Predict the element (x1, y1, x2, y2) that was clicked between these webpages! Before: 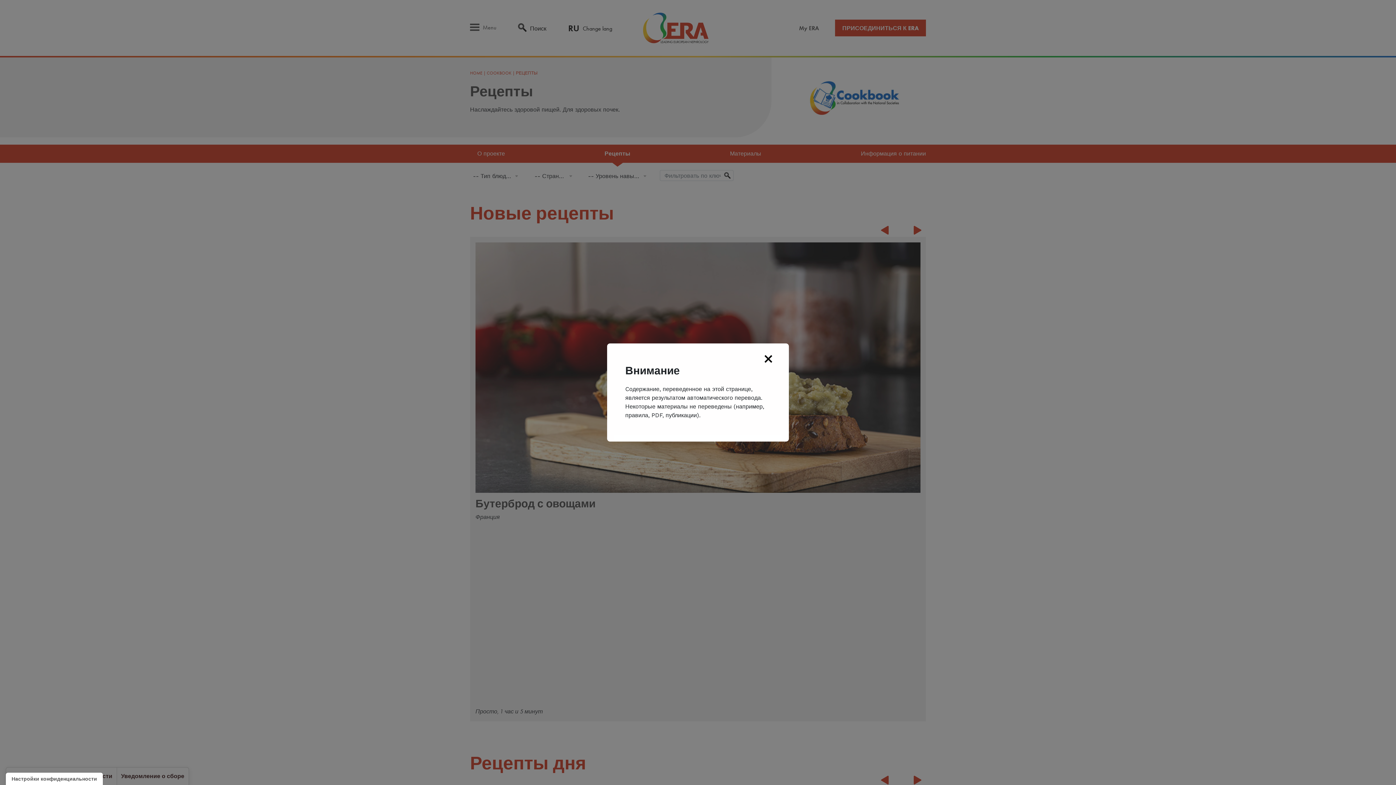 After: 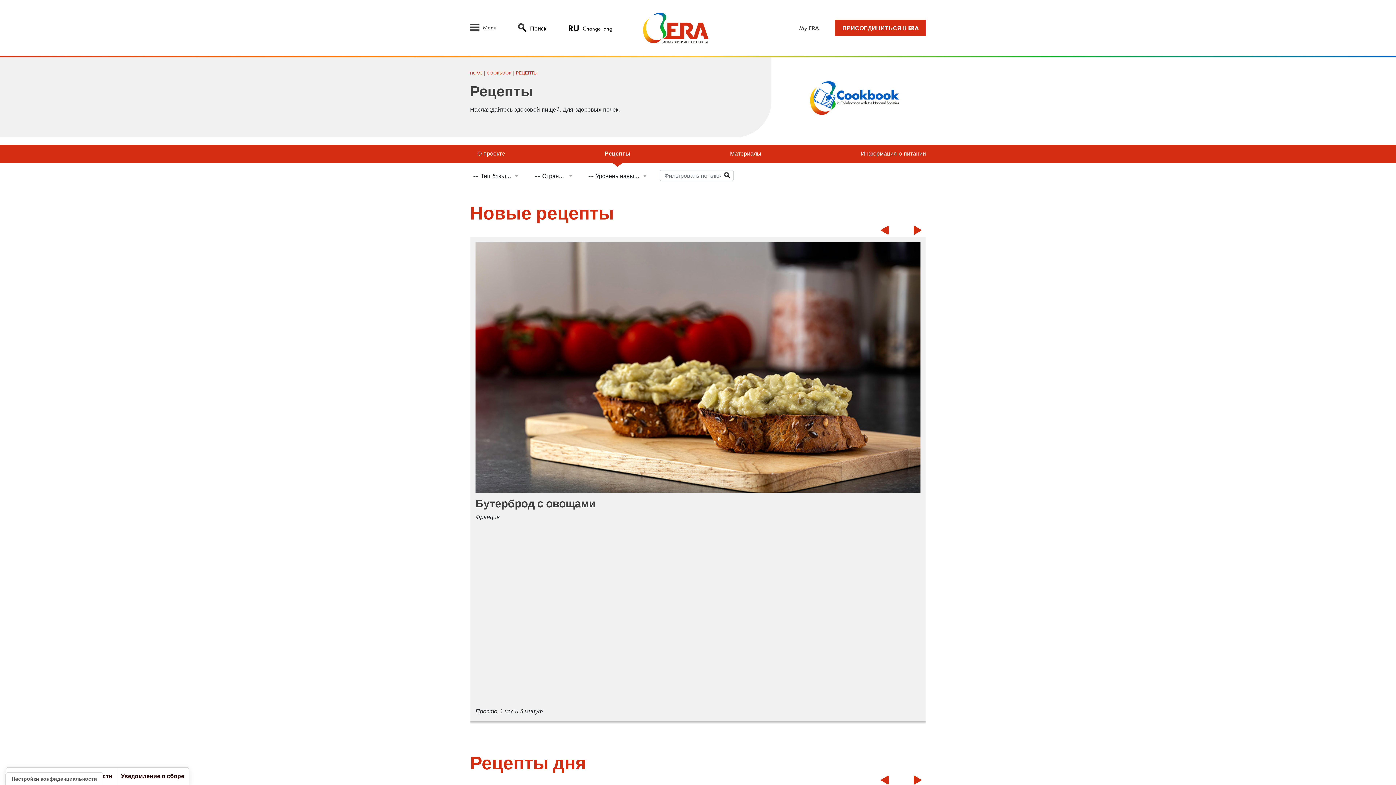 Action: label: Close bbox: (764, 354, 772, 363)